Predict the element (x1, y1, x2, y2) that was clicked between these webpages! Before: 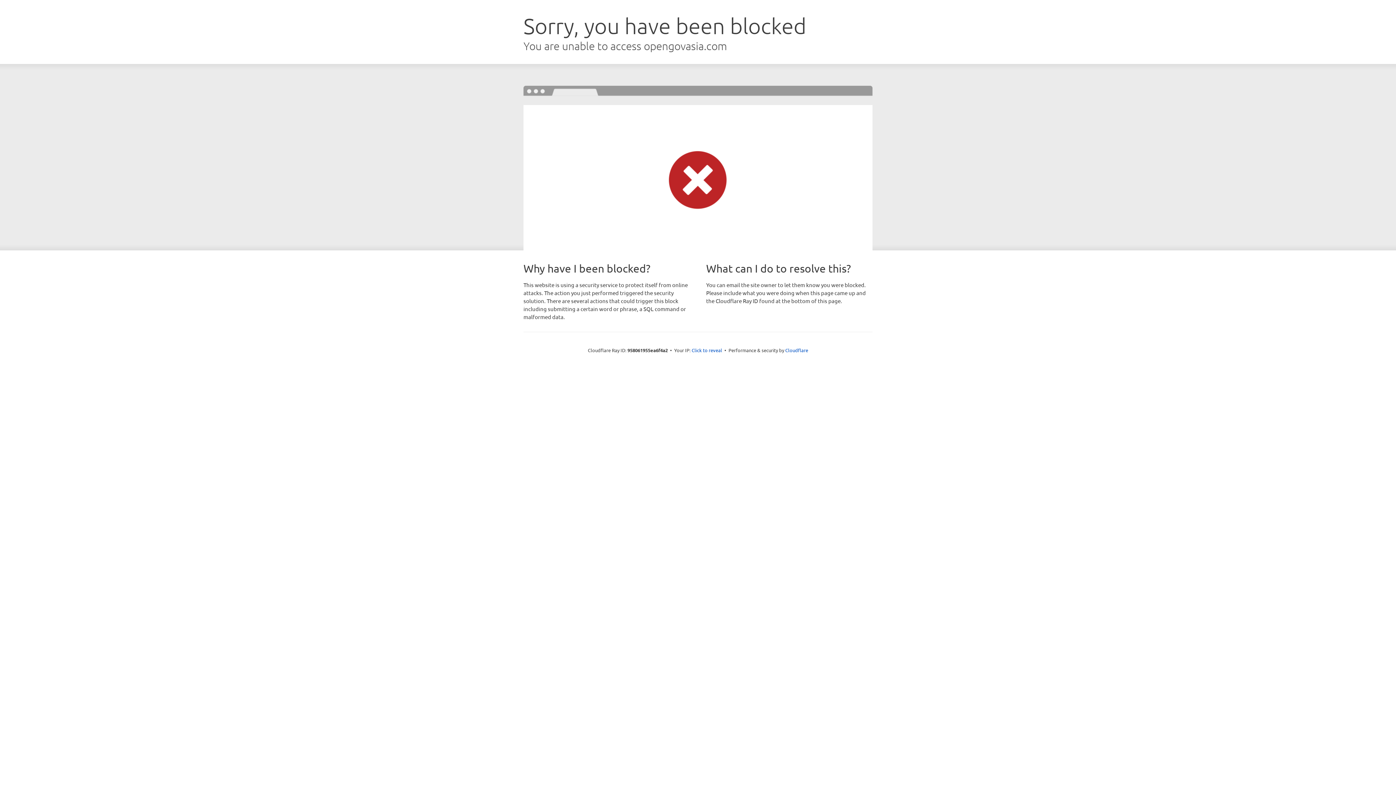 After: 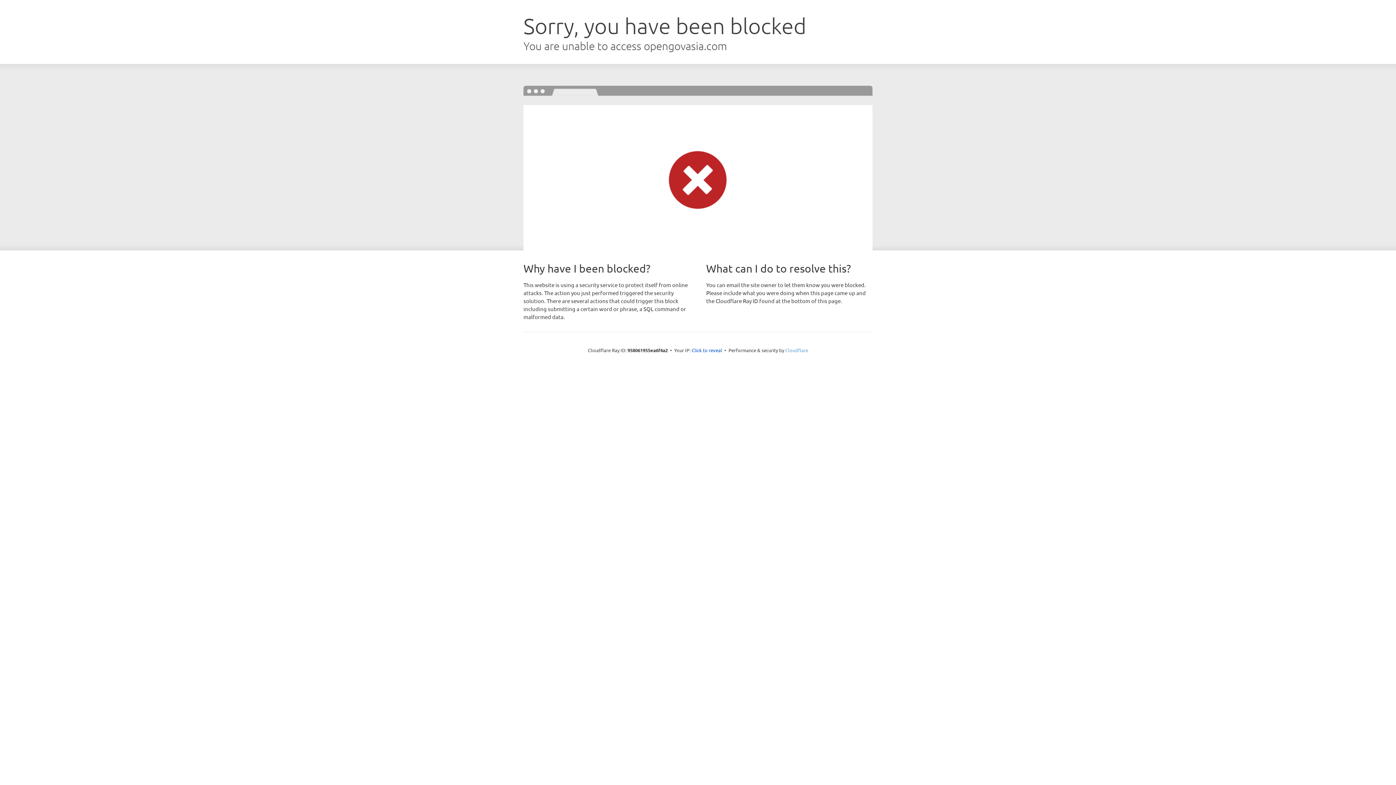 Action: label: Cloudflare bbox: (785, 347, 808, 353)